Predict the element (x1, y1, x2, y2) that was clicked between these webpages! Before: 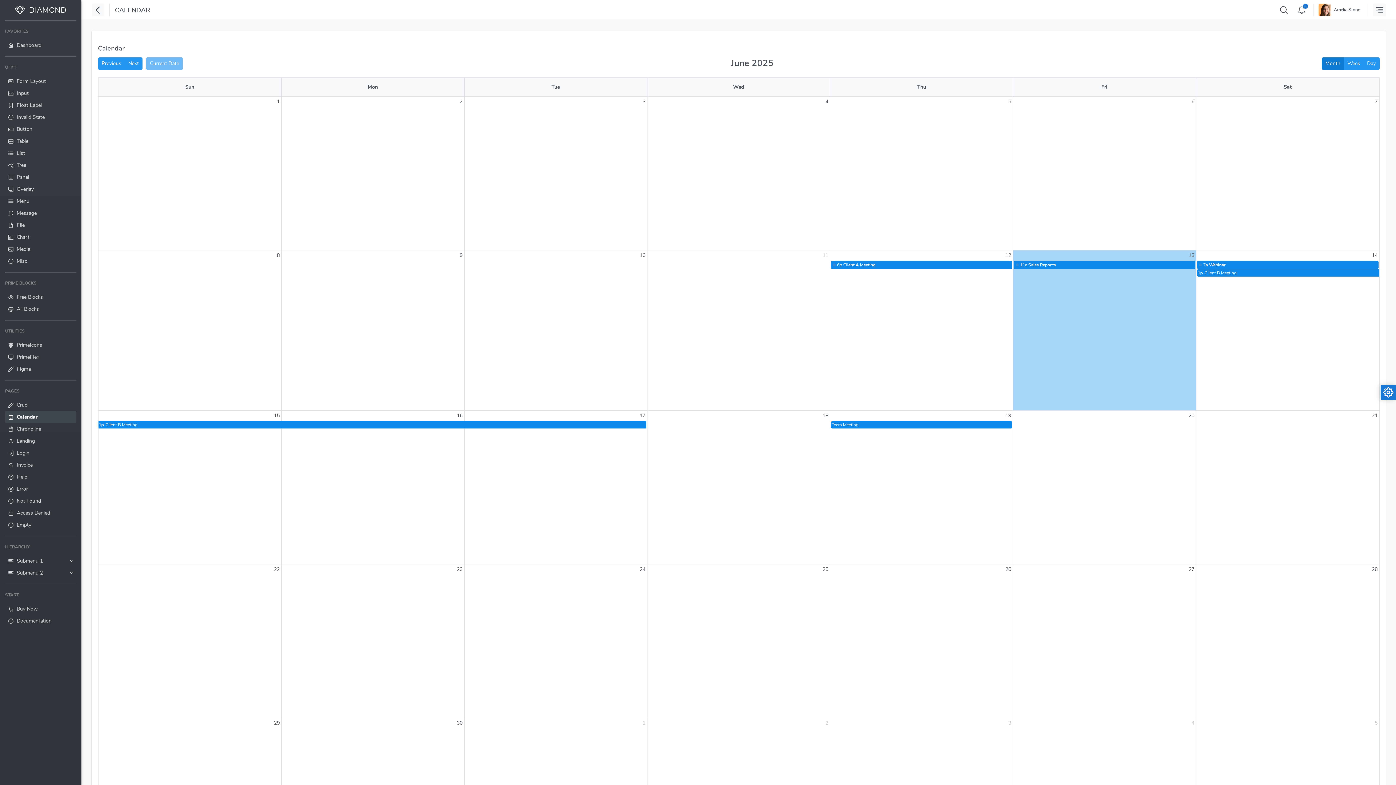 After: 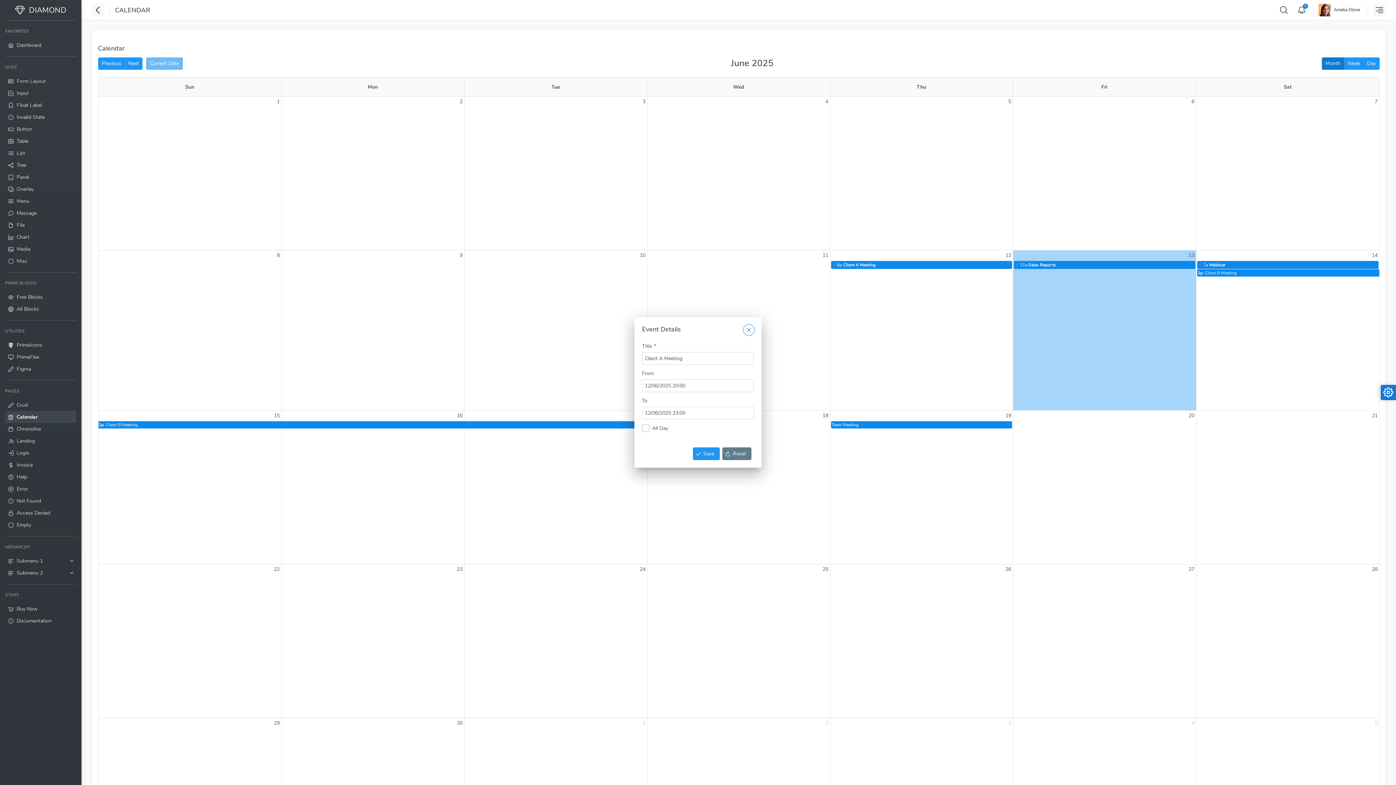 Action: label: 6p
Client A Meeting bbox: (831, 260, 1012, 268)